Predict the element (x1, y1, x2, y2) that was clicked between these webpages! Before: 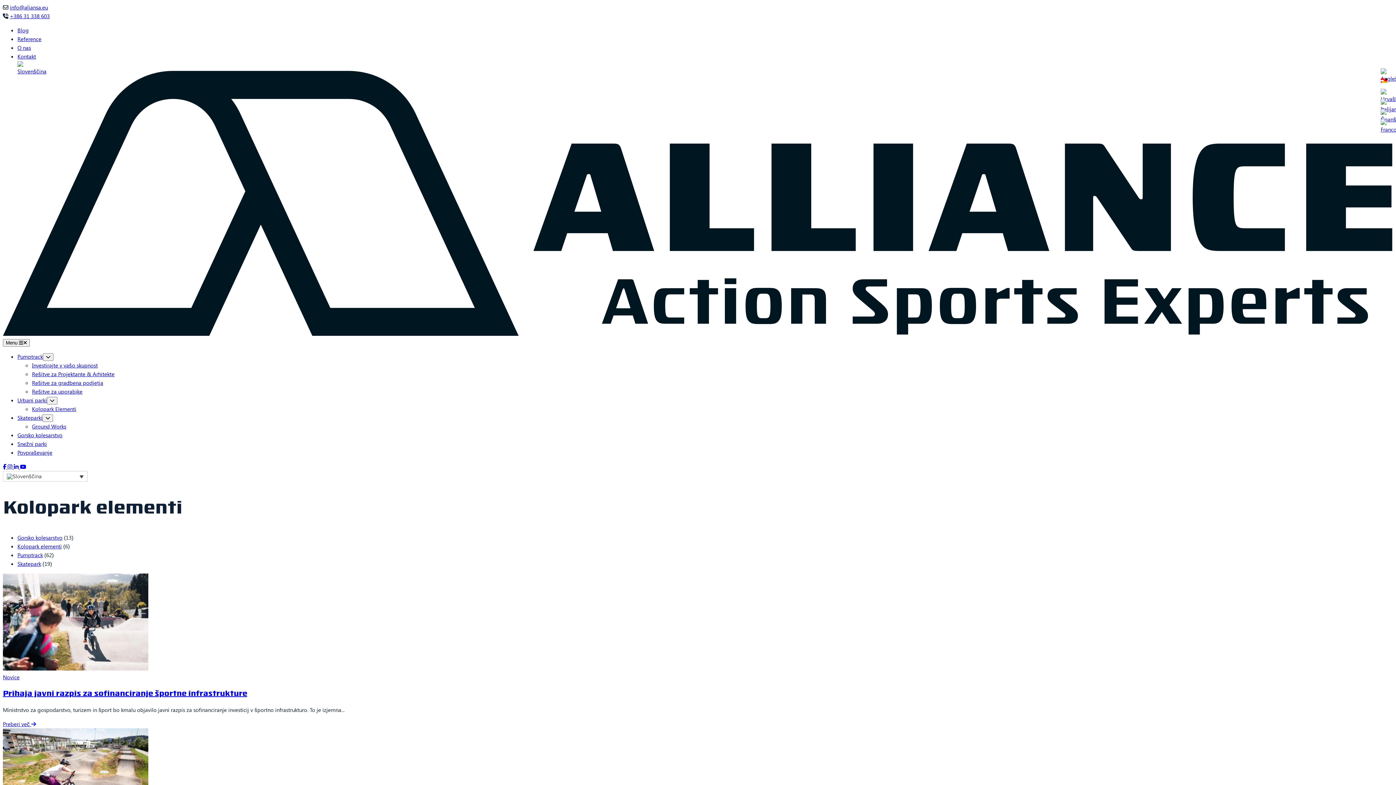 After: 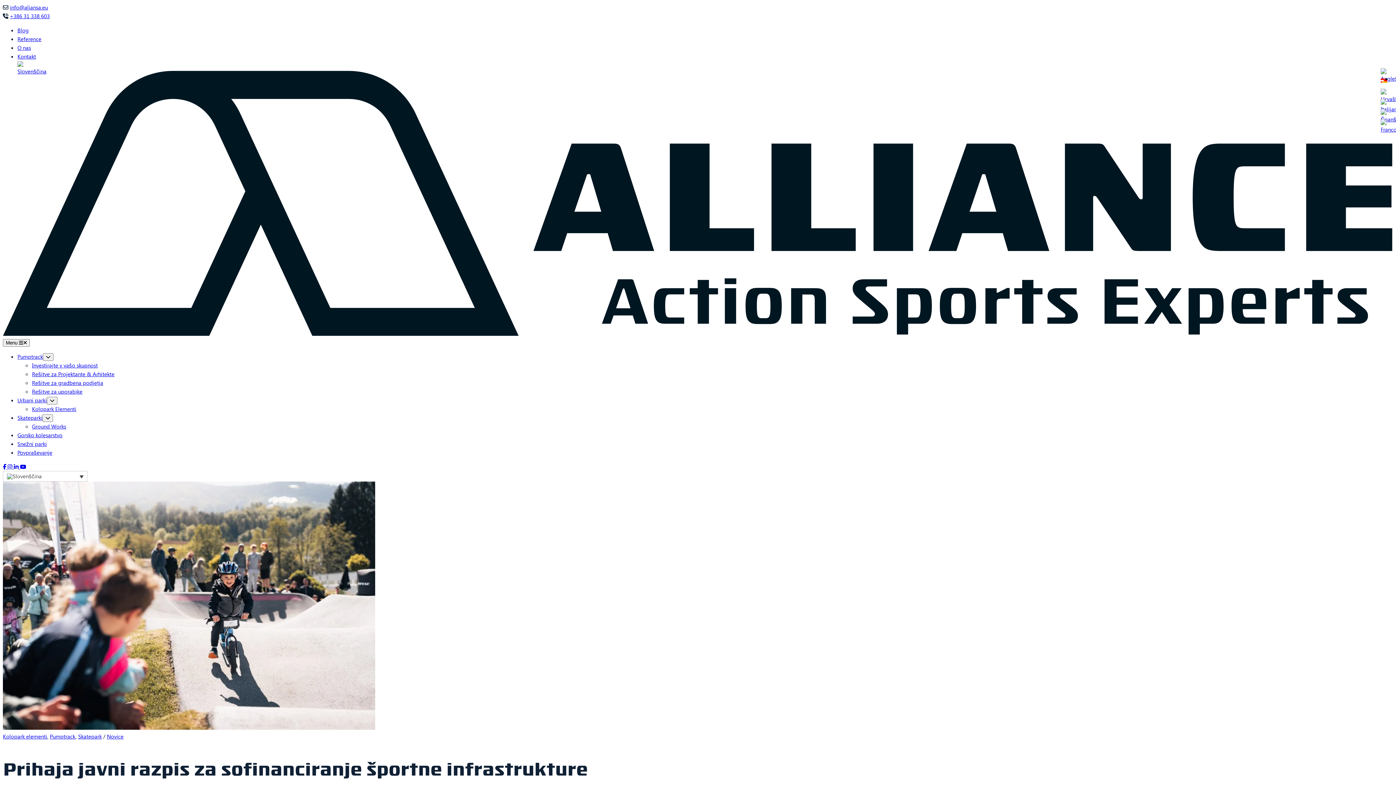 Action: bbox: (2, 665, 148, 672)